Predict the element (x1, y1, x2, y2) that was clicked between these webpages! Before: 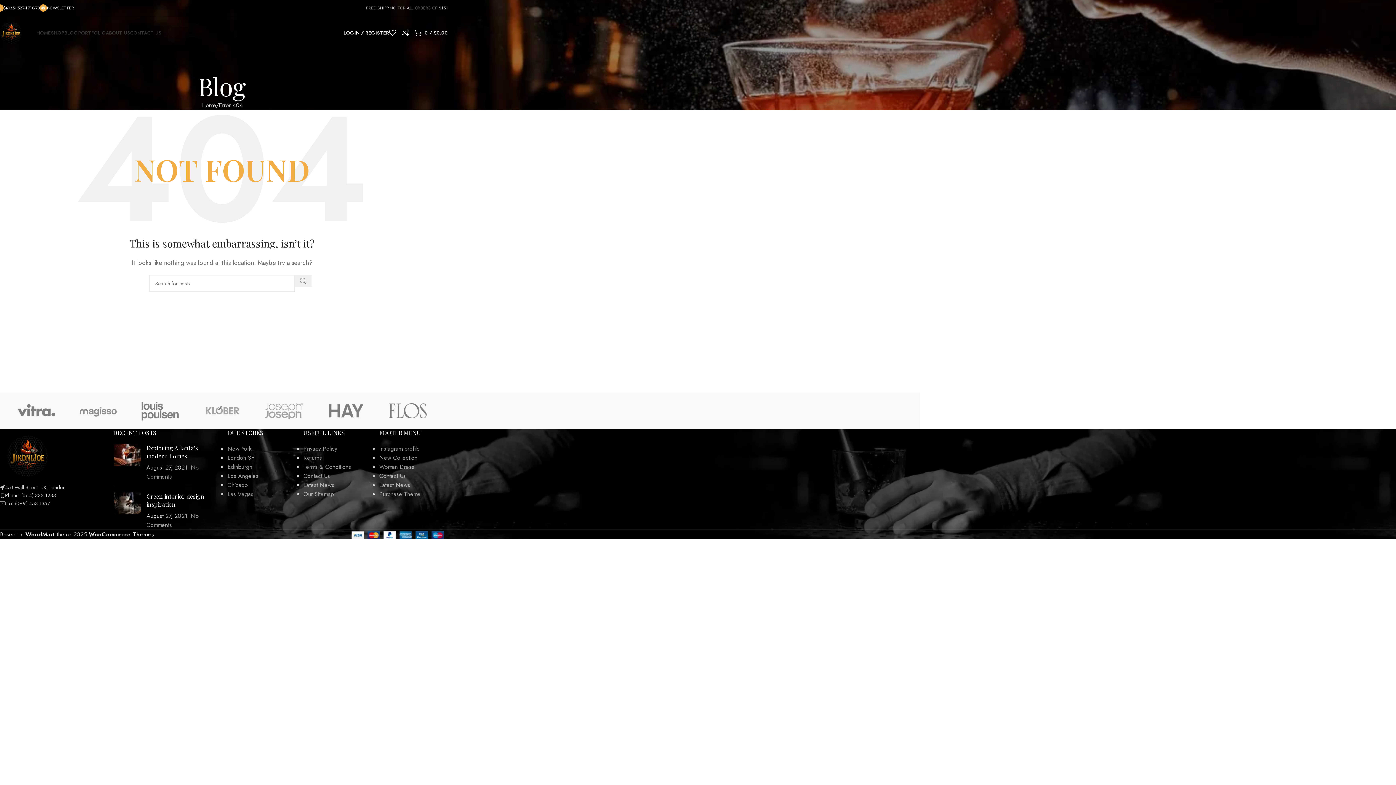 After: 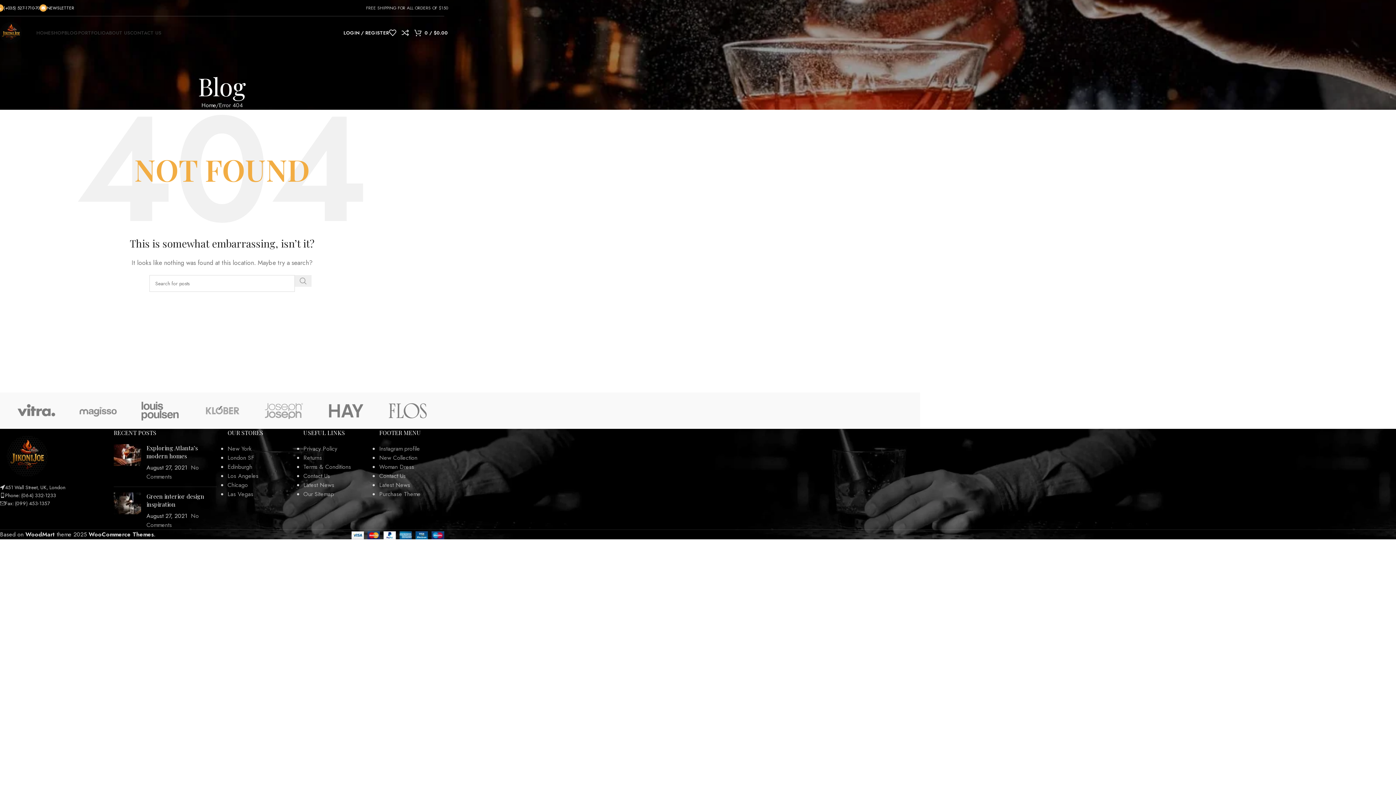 Action: bbox: (294, 275, 311, 286) label: Search 